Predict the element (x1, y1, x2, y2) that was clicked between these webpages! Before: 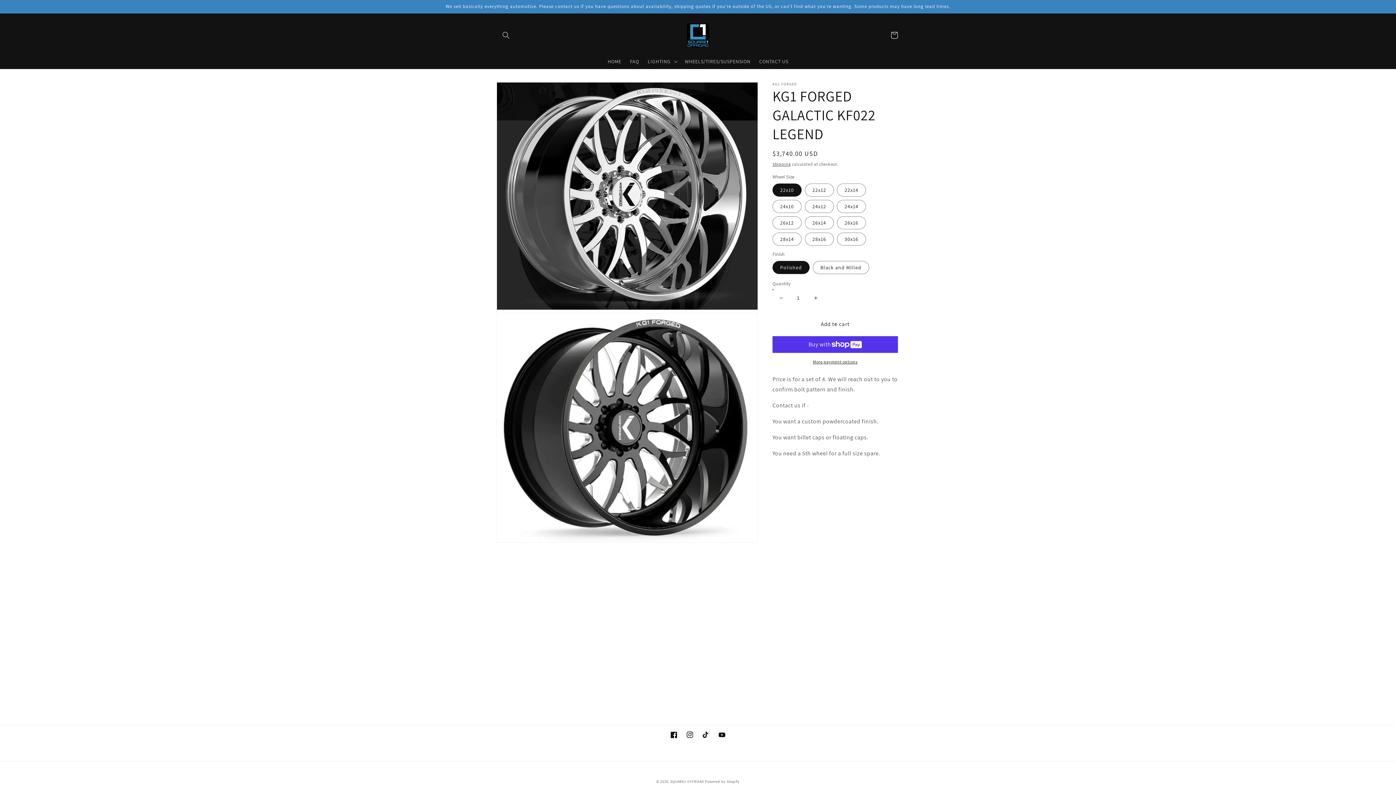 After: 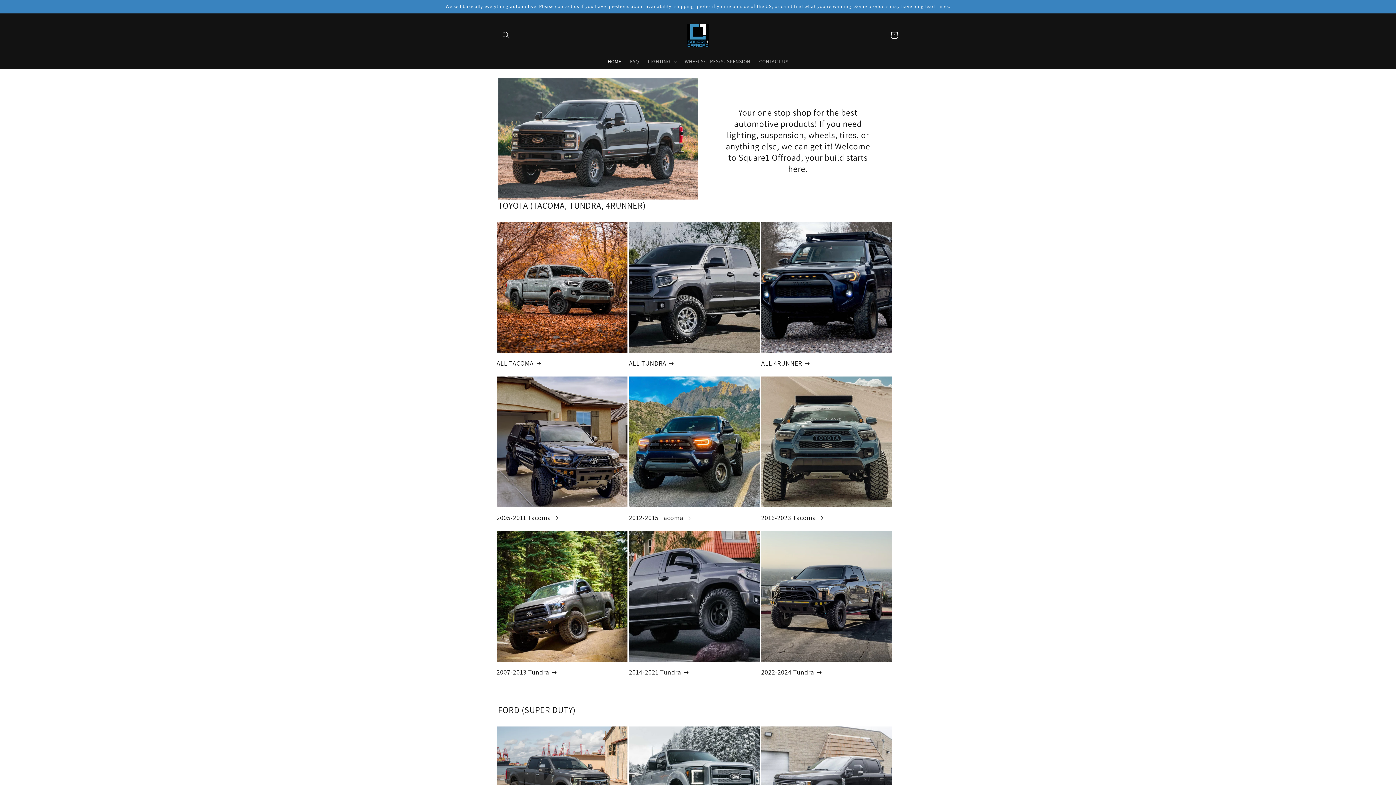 Action: bbox: (670, 779, 704, 784) label: SQUARE1 OFFROAD